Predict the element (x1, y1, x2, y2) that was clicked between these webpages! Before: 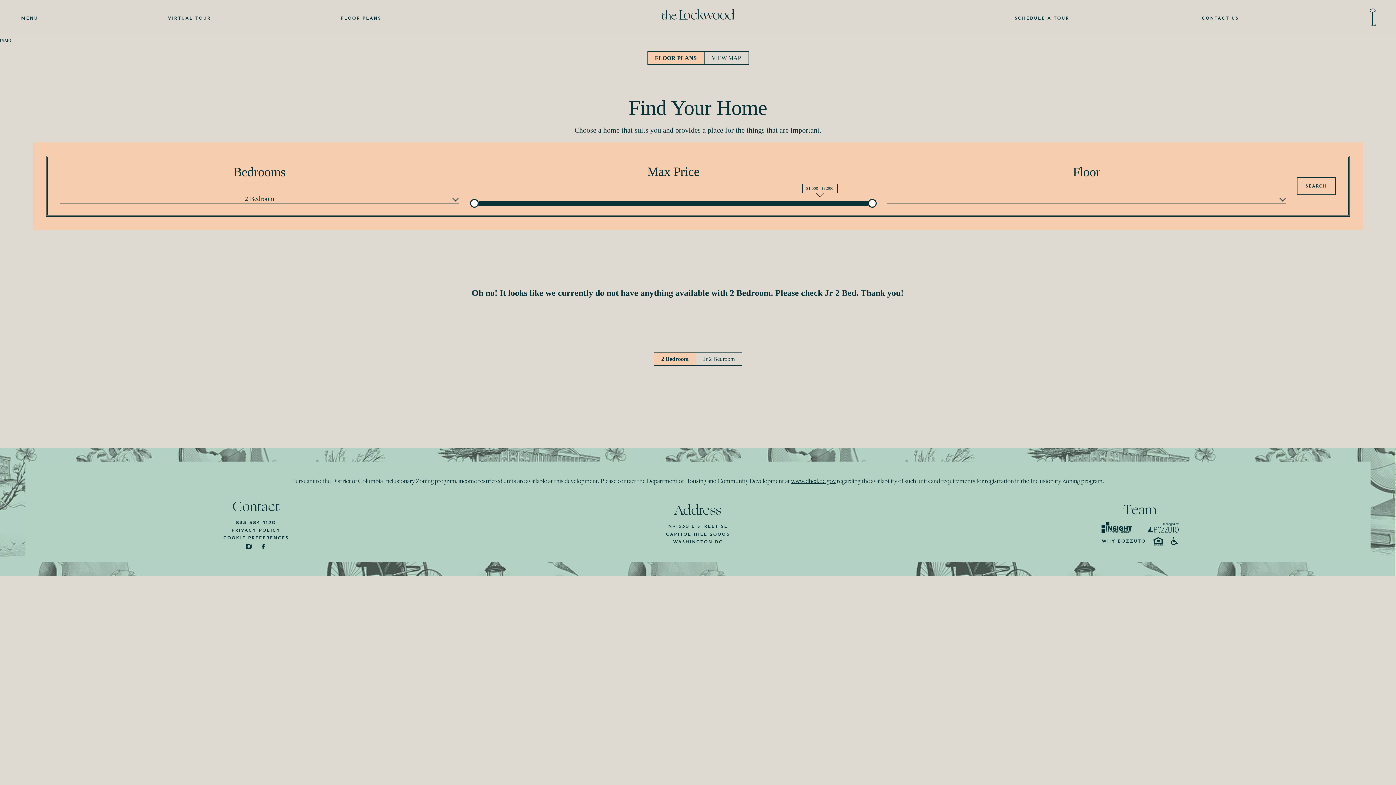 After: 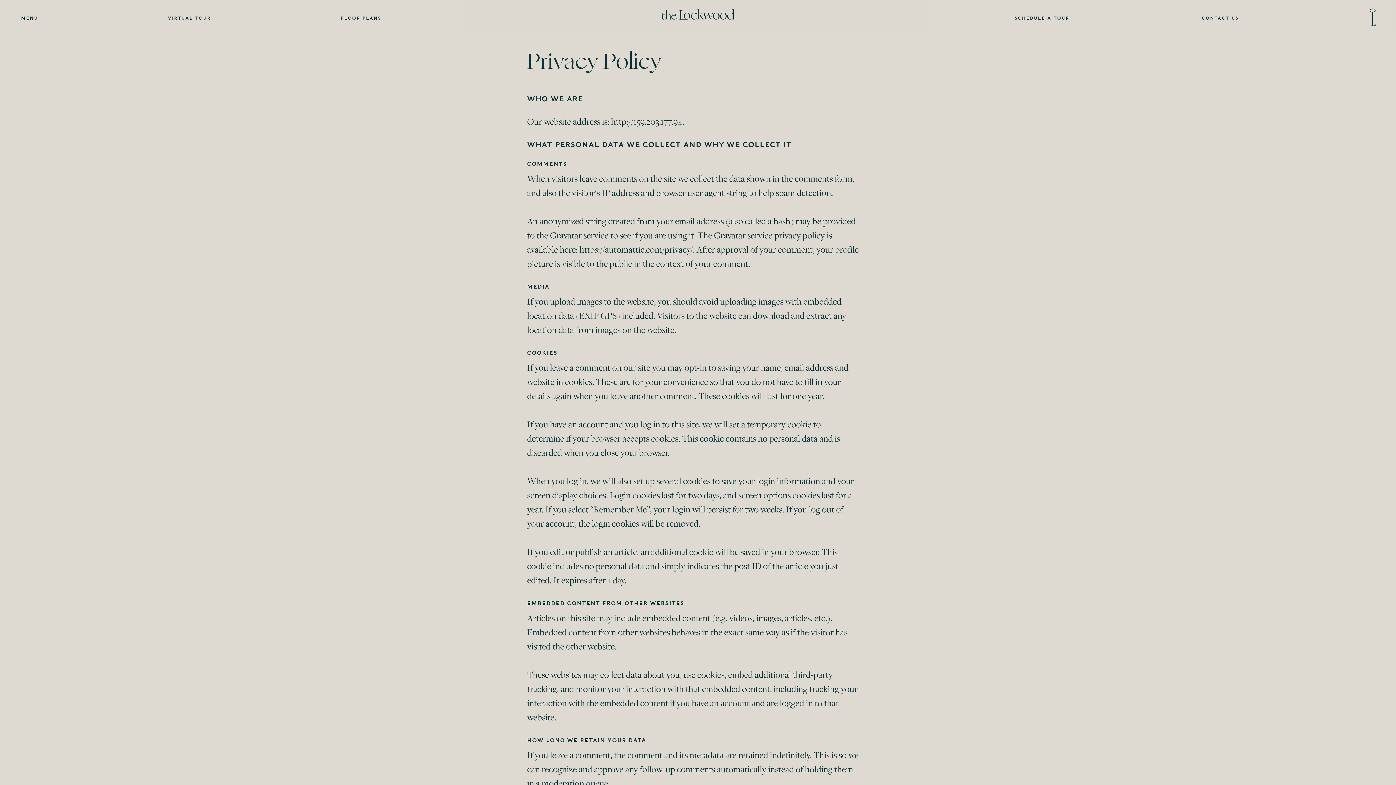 Action: bbox: (231, 527, 280, 532) label: Privacy Policy